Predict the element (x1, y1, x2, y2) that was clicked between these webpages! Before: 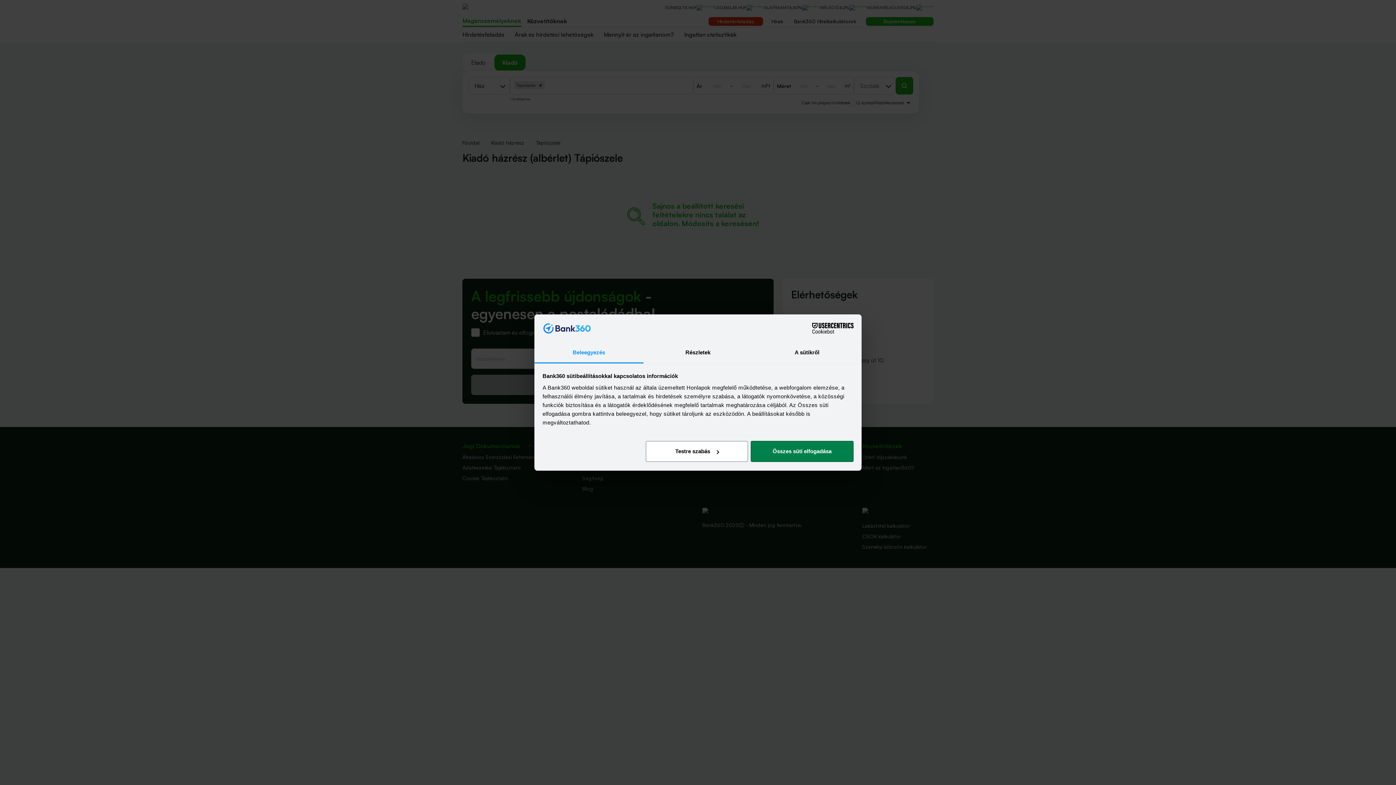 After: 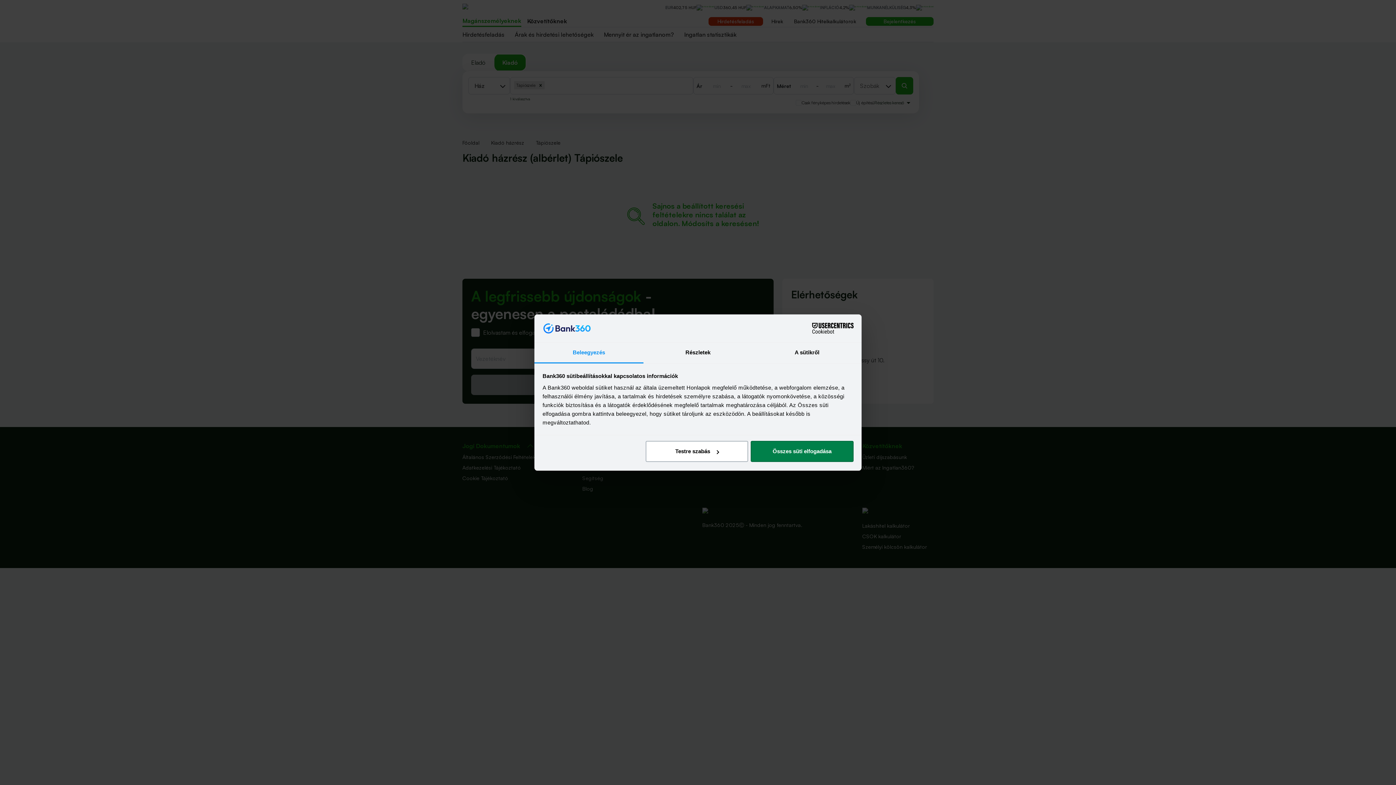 Action: label: Beleegyezés bbox: (534, 342, 643, 363)